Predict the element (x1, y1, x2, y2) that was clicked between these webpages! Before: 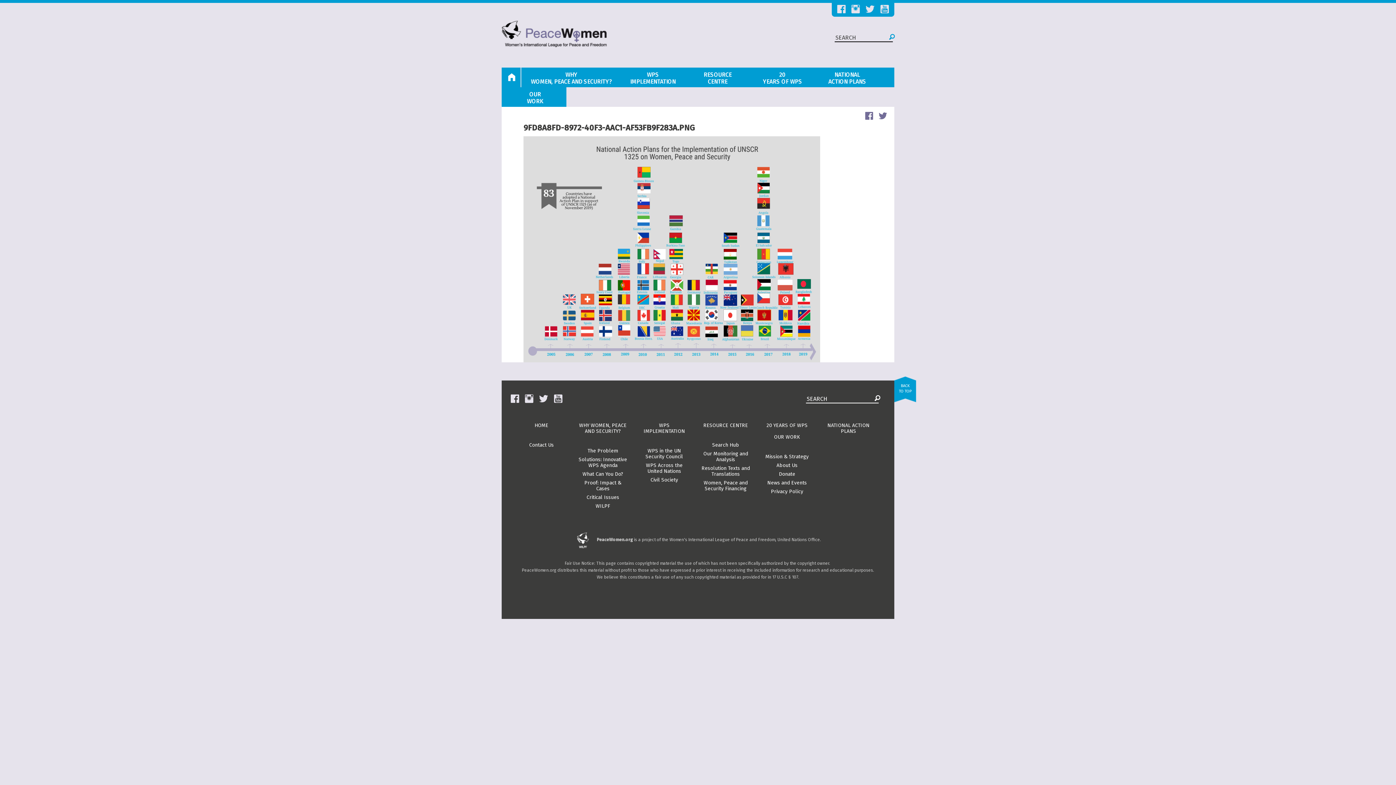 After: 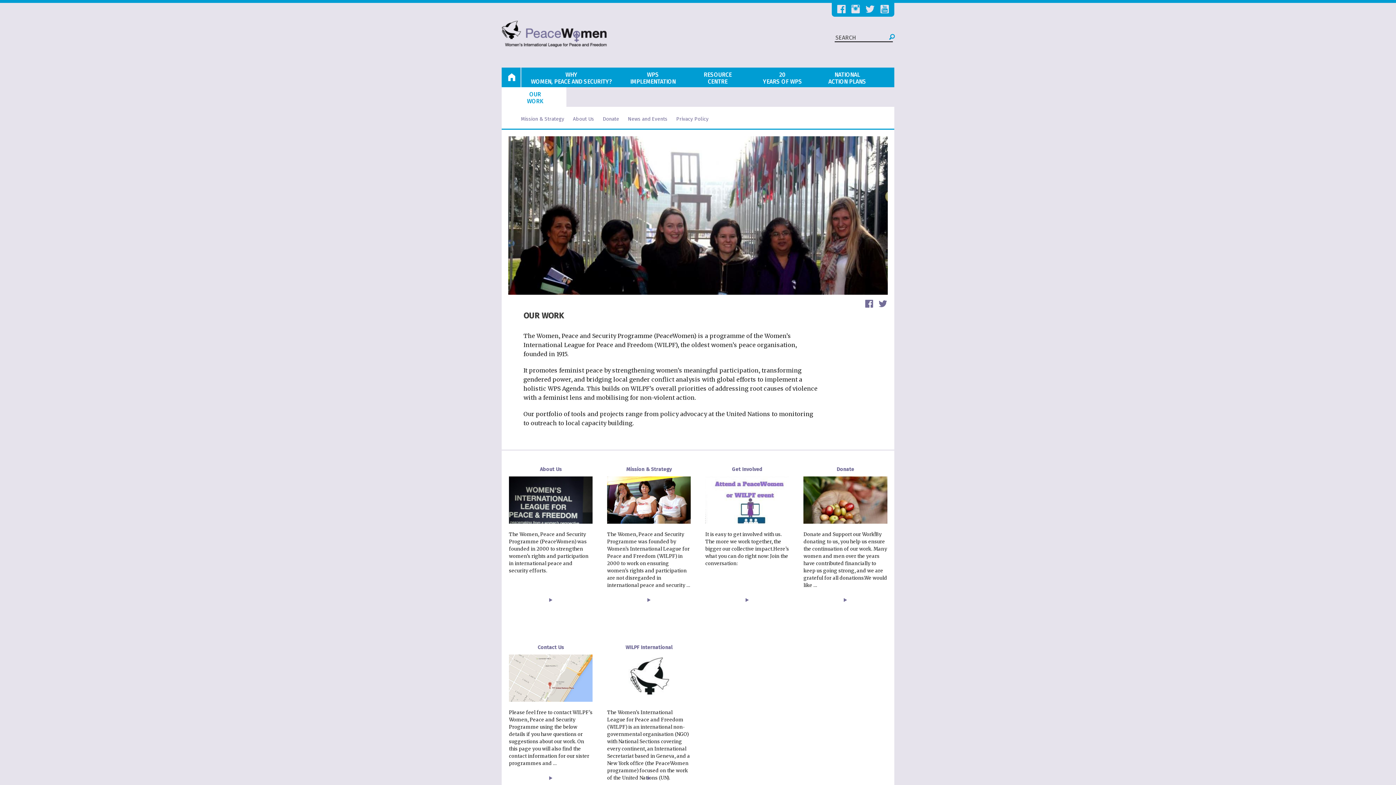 Action: label: OUR WORK bbox: (774, 434, 800, 440)